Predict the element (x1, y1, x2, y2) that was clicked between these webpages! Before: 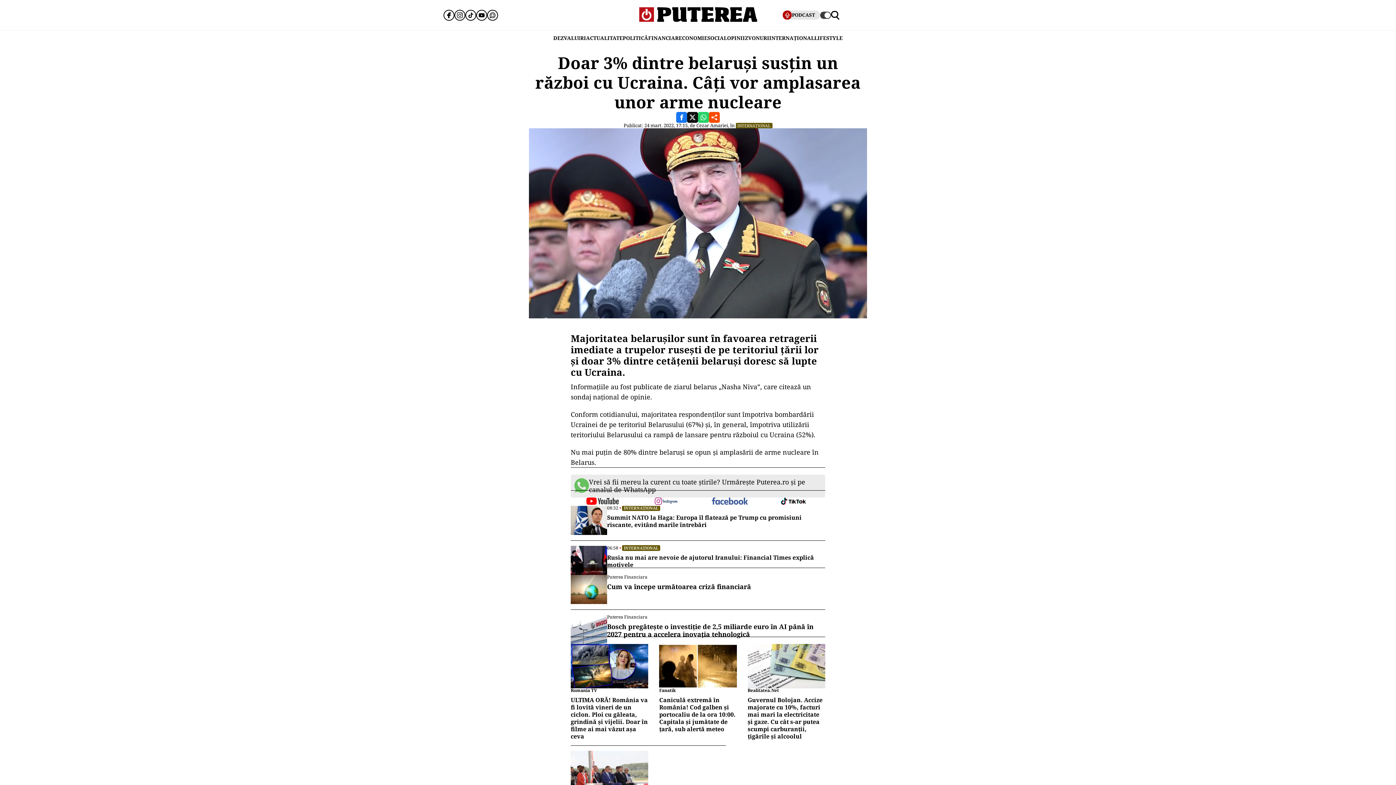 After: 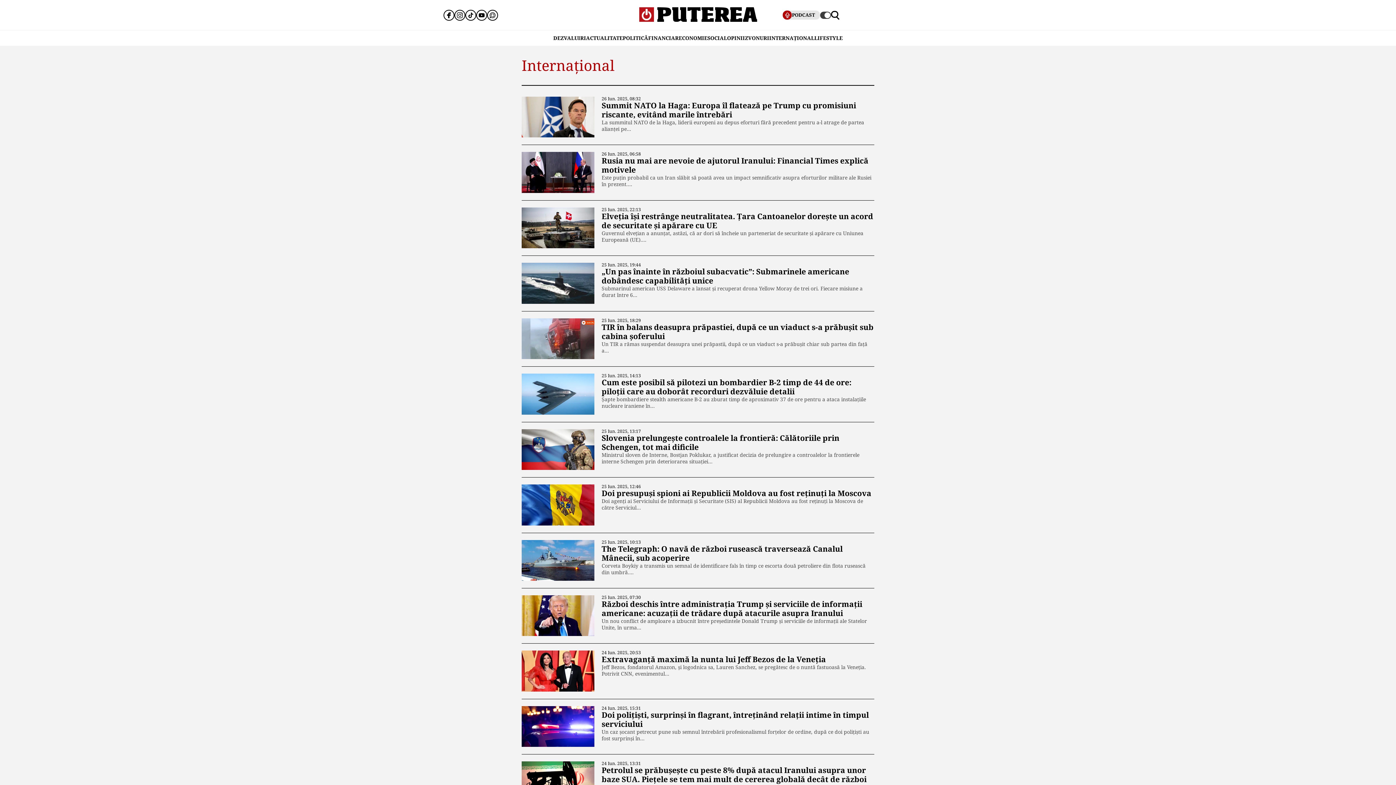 Action: bbox: (622, 545, 660, 551) label: INTERNAȚIONAL